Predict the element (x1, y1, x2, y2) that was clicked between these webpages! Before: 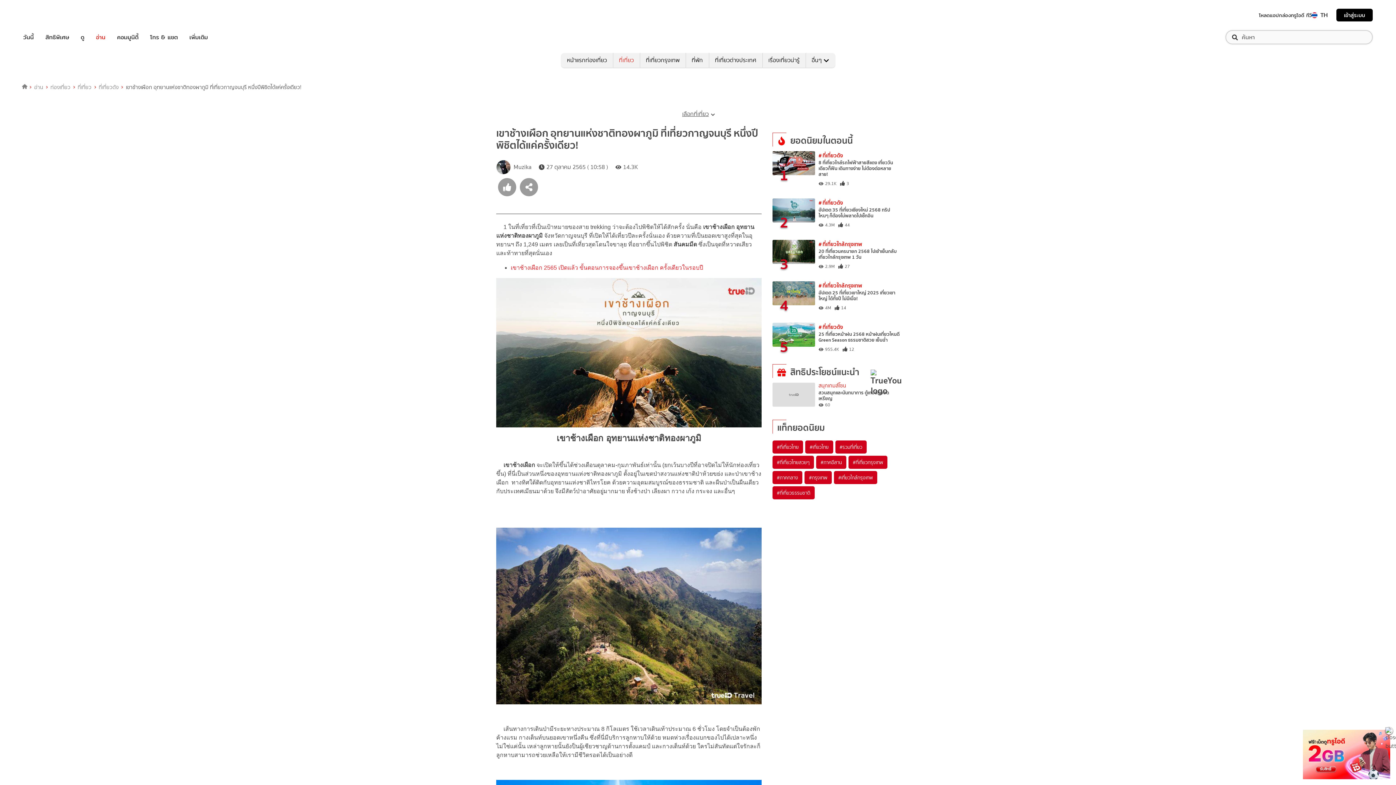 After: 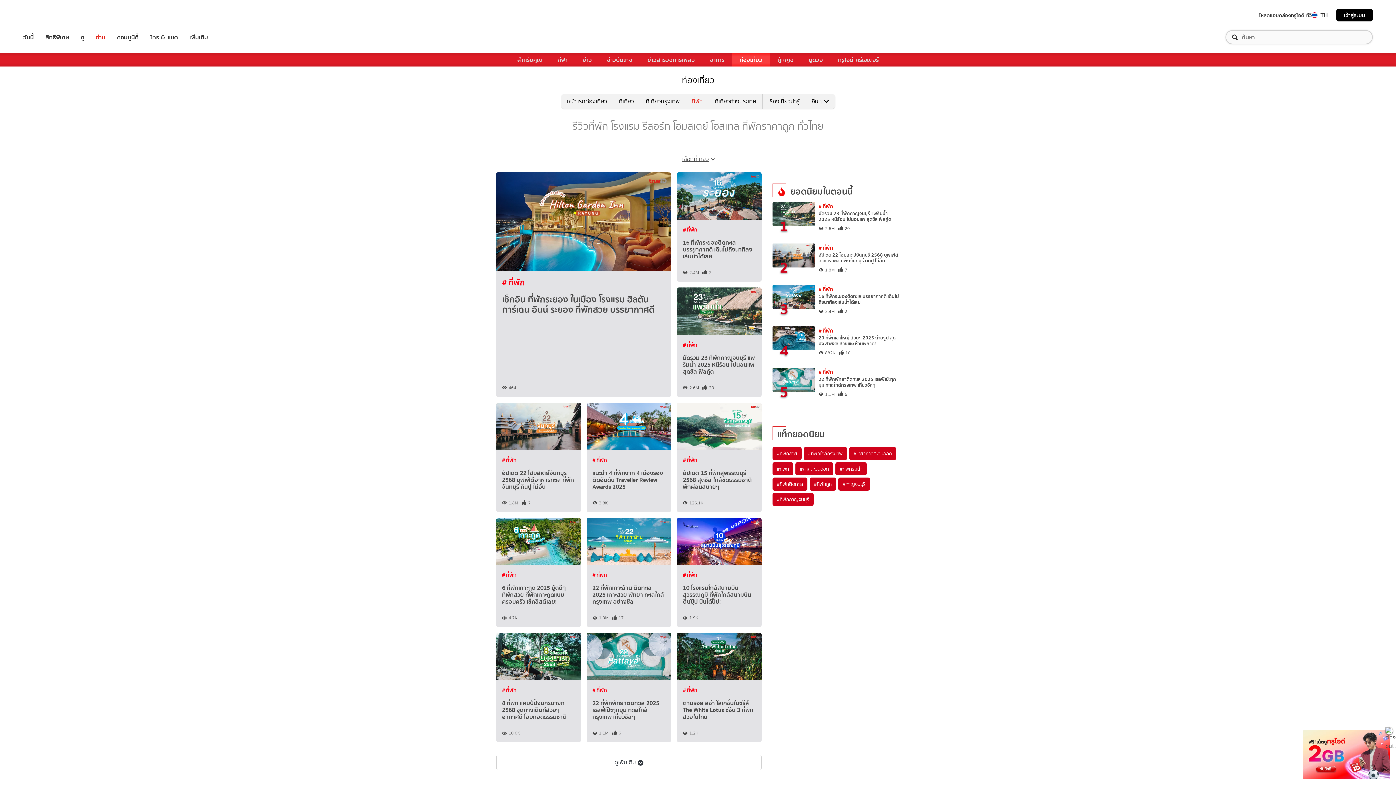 Action: label: ที่พัก bbox: (685, 53, 708, 67)